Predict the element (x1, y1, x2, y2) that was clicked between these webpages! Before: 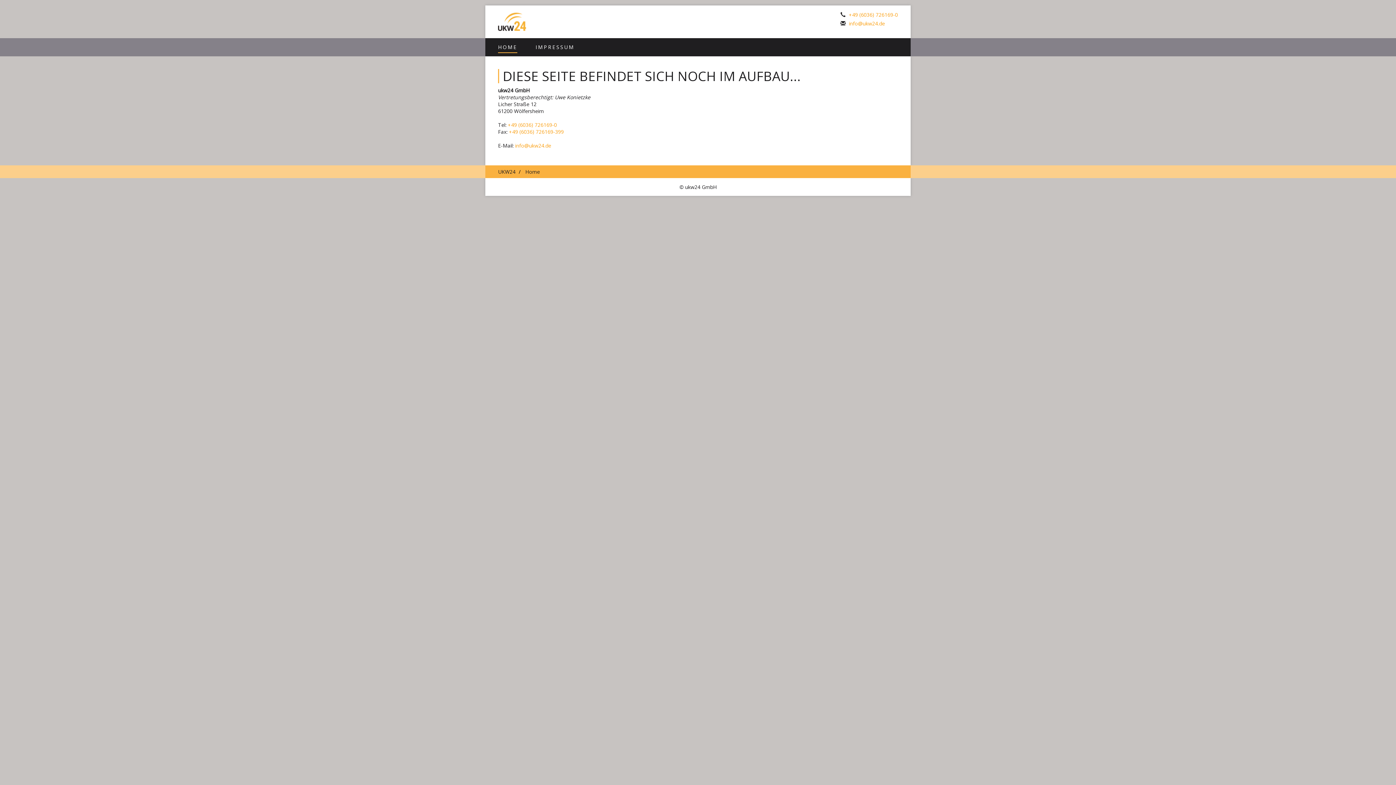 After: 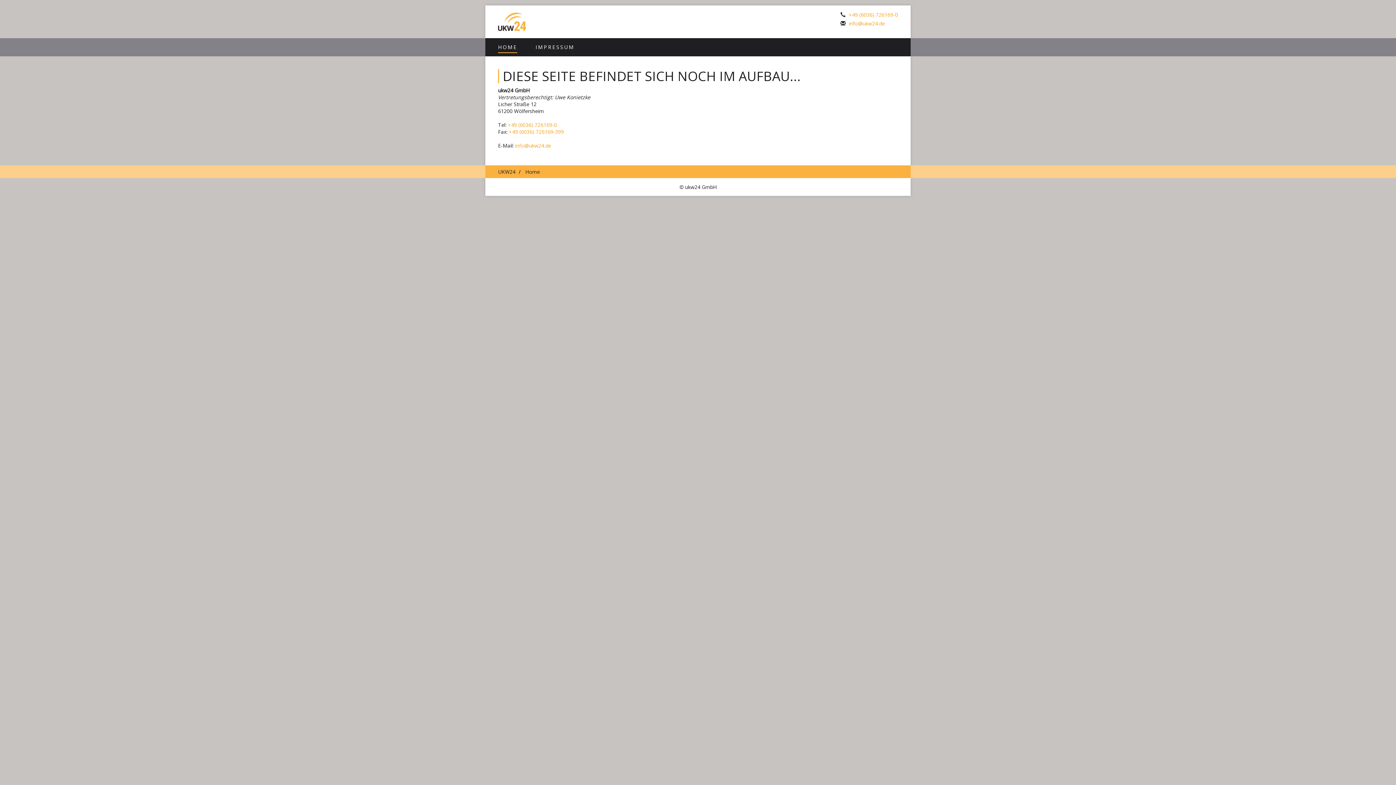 Action: bbox: (489, 38, 526, 56) label: HOME